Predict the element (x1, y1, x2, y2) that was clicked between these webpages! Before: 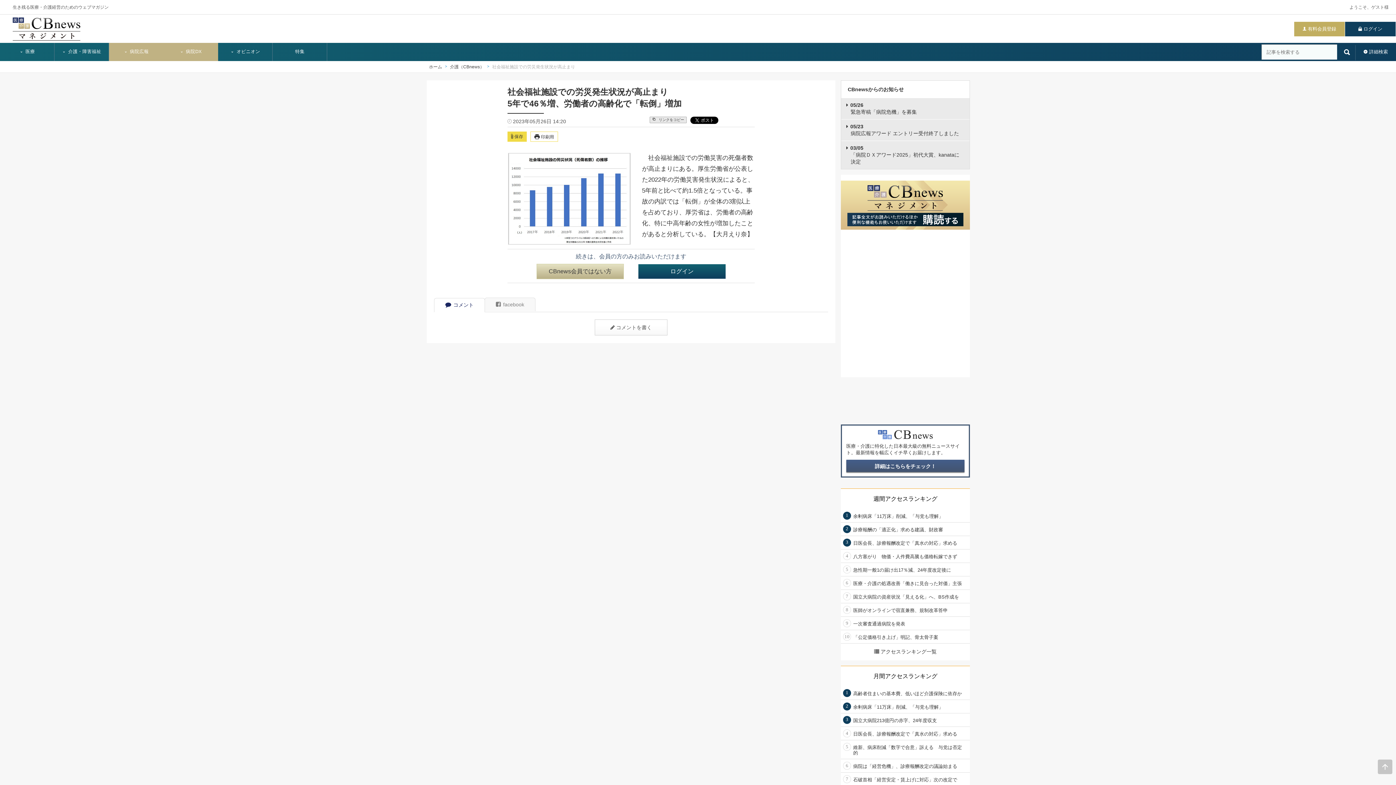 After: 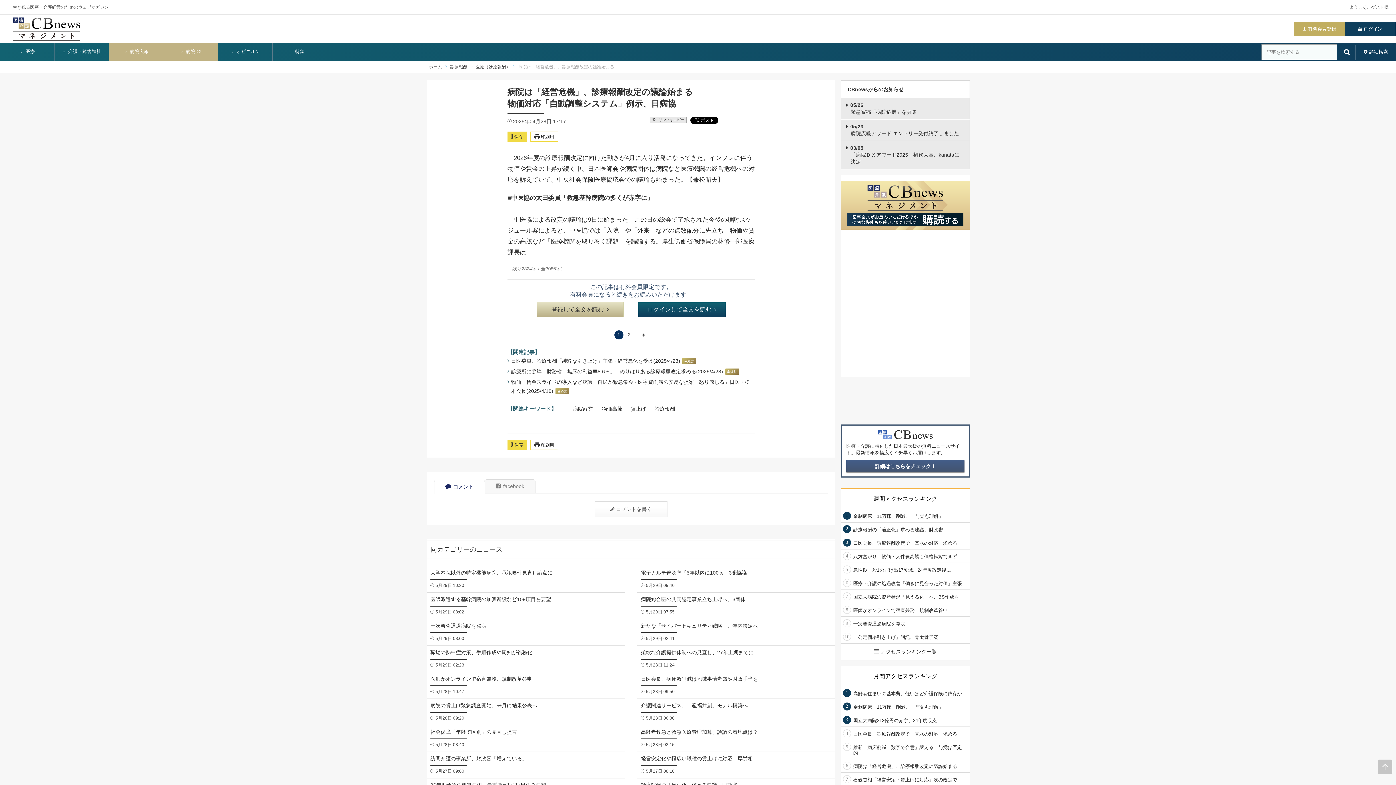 Action: bbox: (853, 759, 964, 772) label: 病院は「経営危機」、診療報酬改定の議論始まる